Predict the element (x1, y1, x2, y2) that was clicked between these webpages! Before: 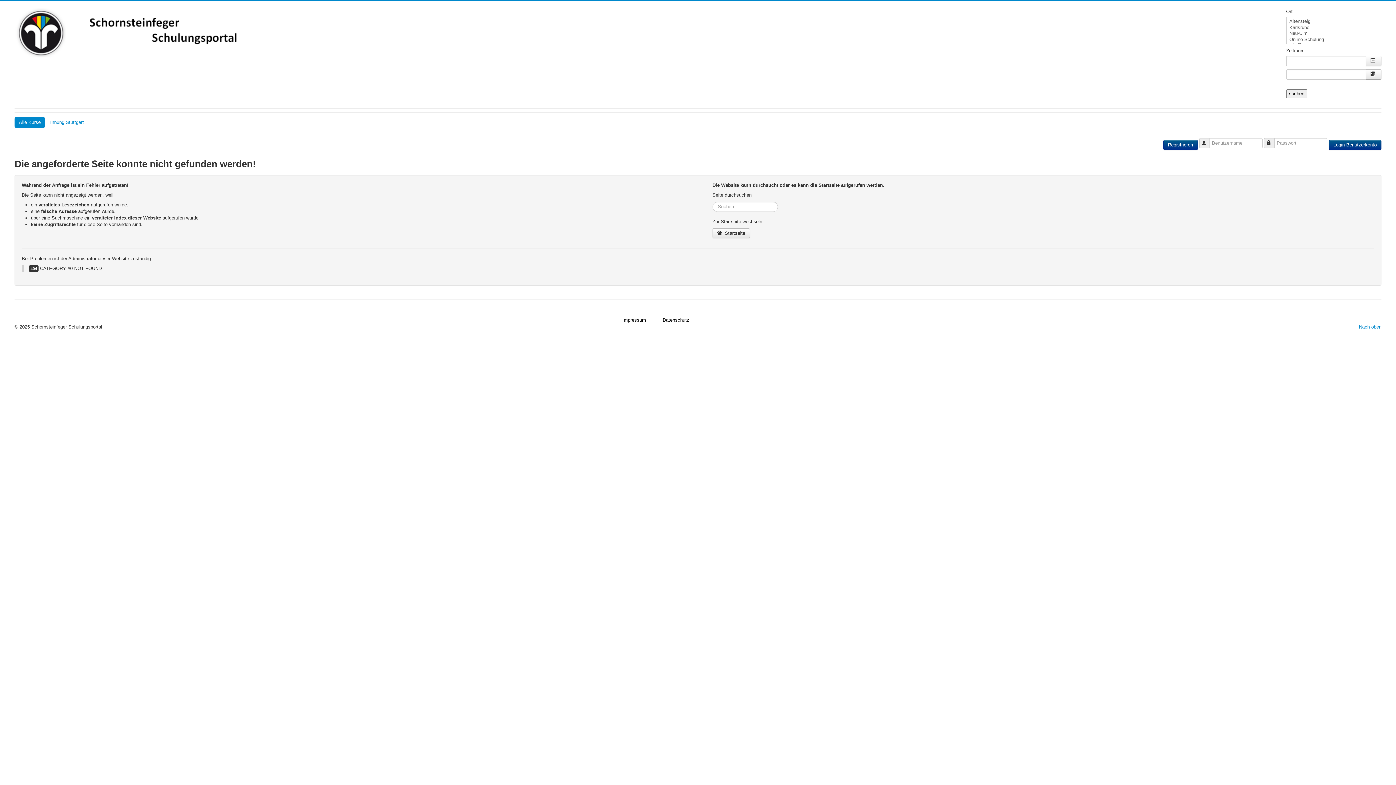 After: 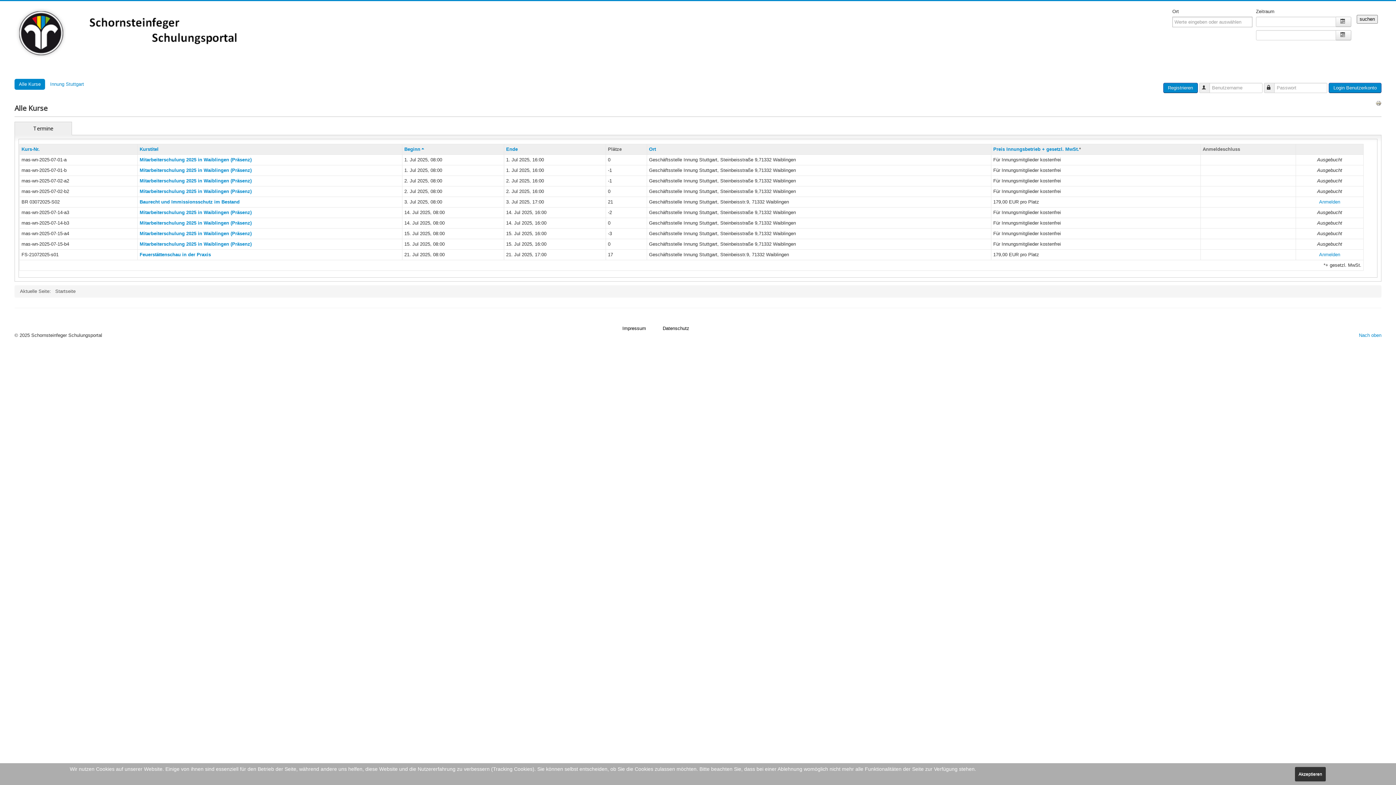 Action: bbox: (14, 8, 261, 74)